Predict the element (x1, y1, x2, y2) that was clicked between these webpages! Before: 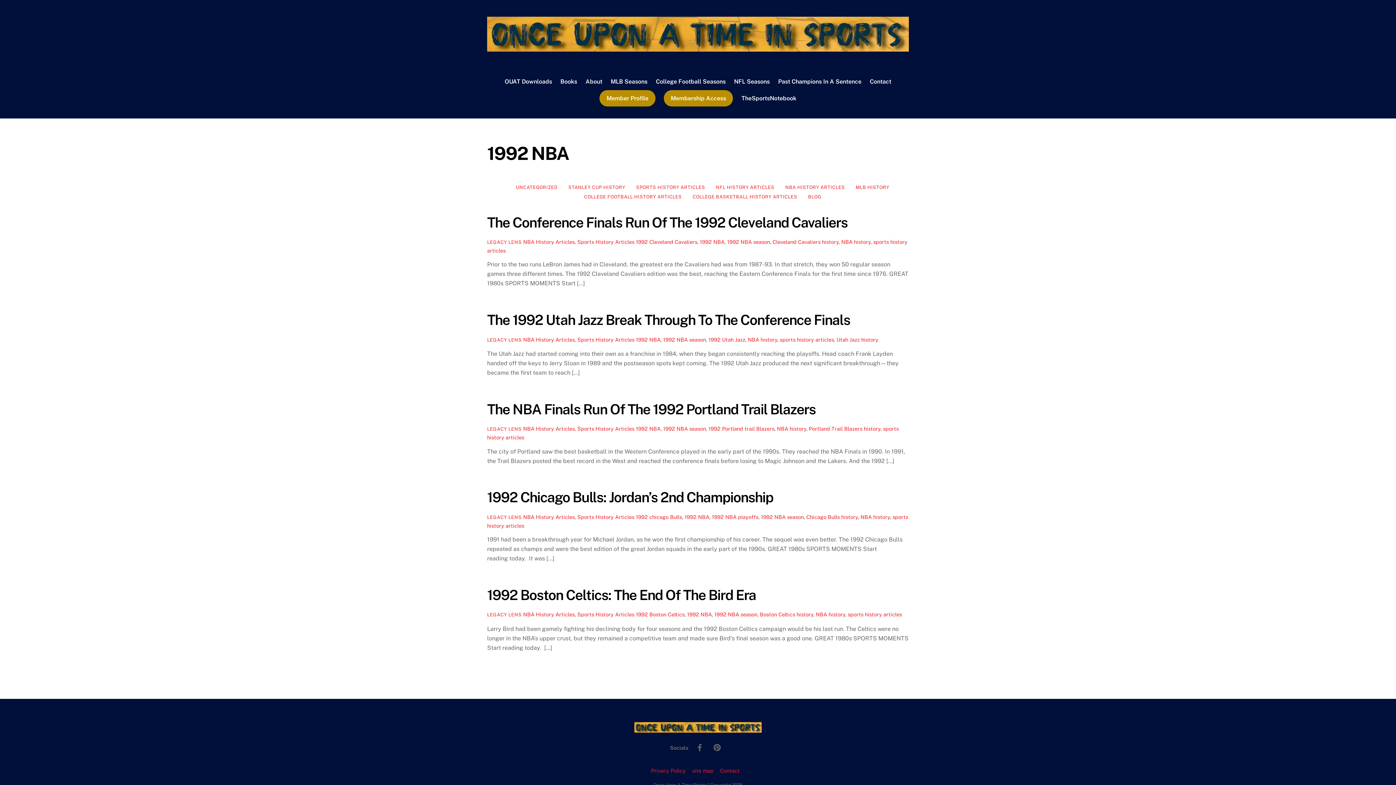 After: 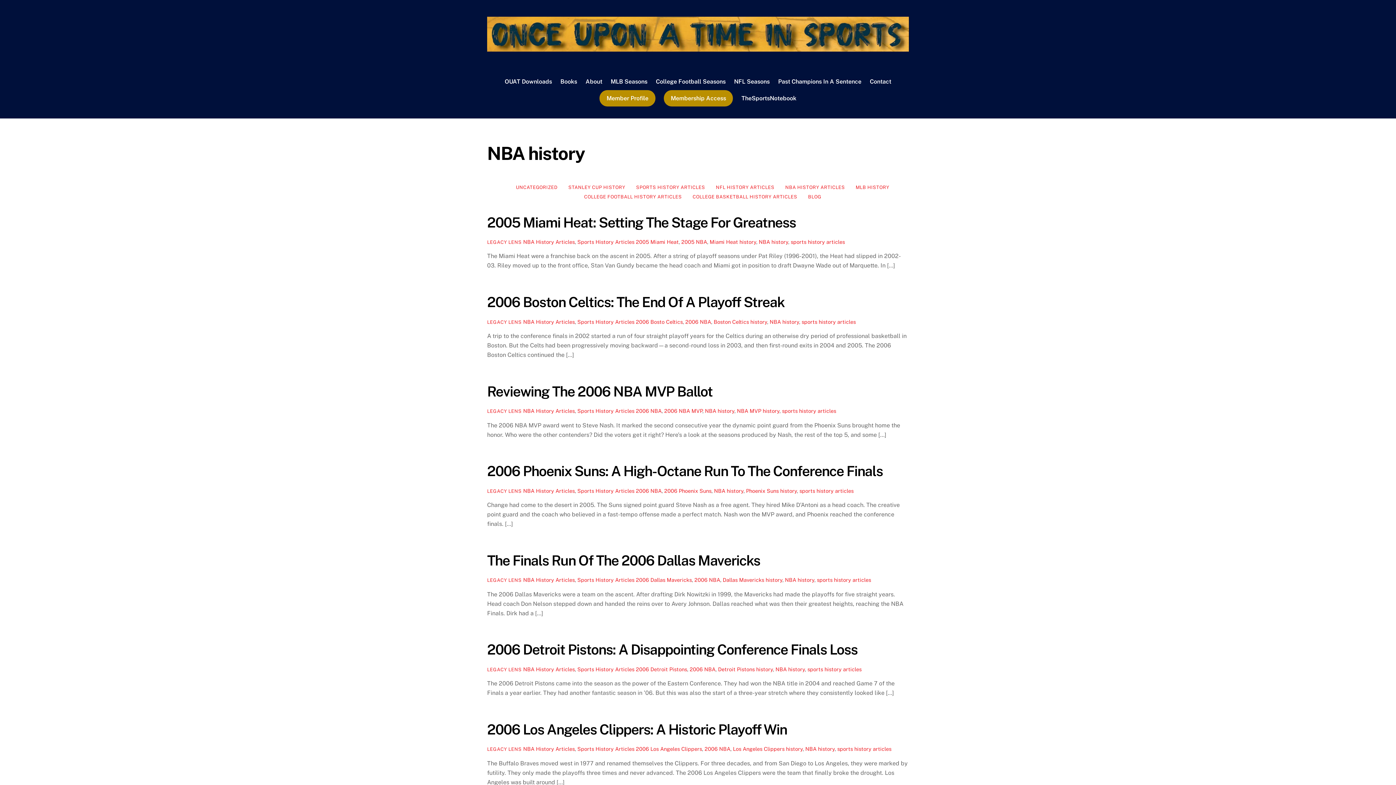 Action: label: NBA history bbox: (748, 336, 777, 342)